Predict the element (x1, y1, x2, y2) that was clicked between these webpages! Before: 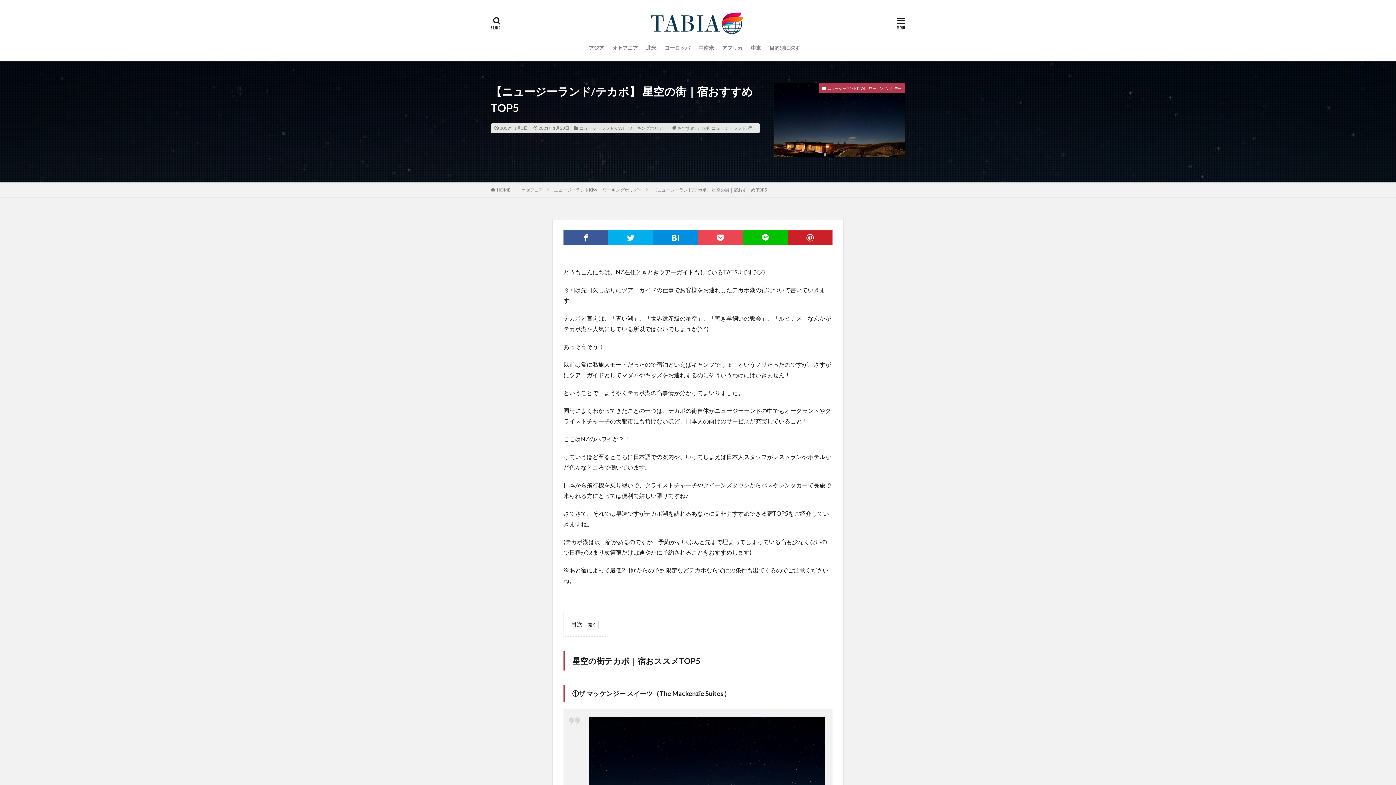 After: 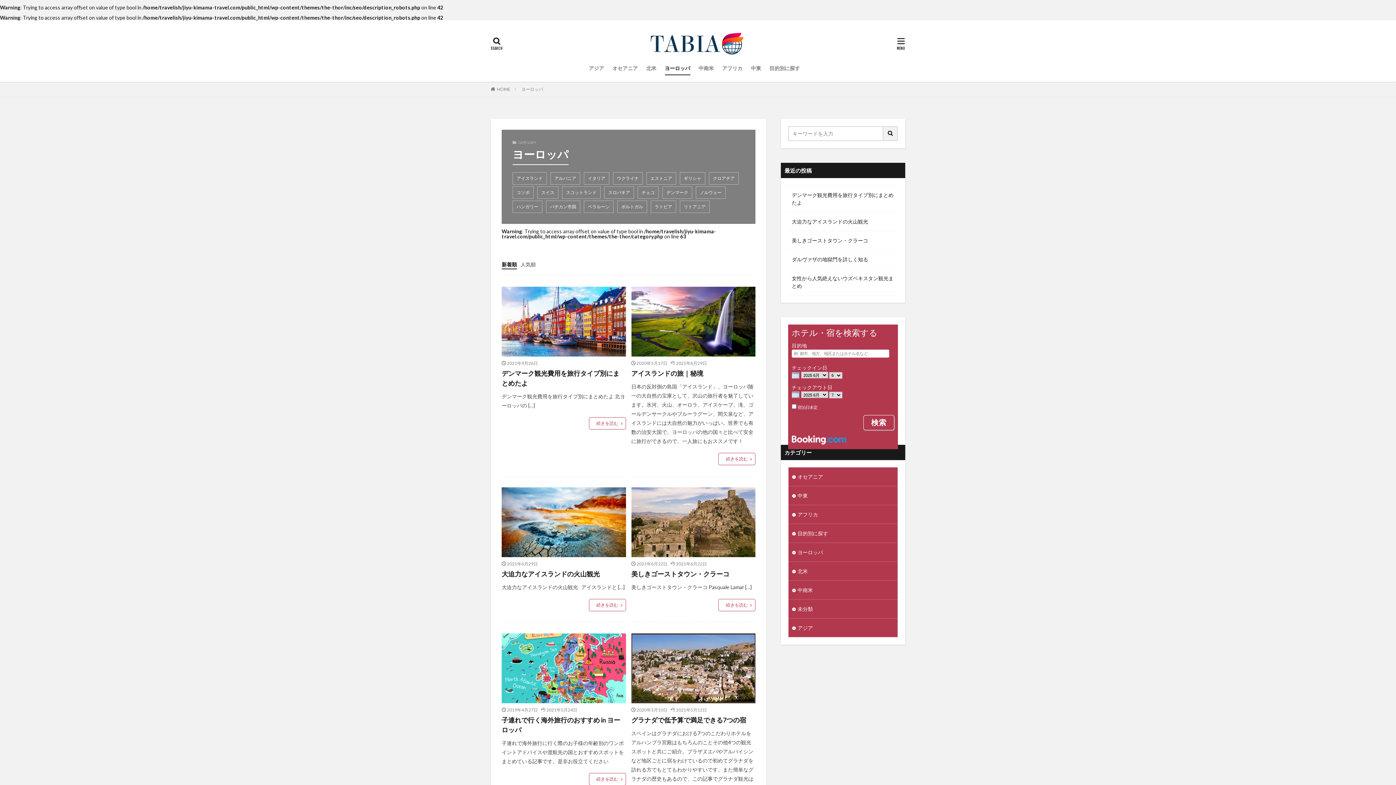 Action: bbox: (664, 41, 690, 54) label: ヨーロッパ